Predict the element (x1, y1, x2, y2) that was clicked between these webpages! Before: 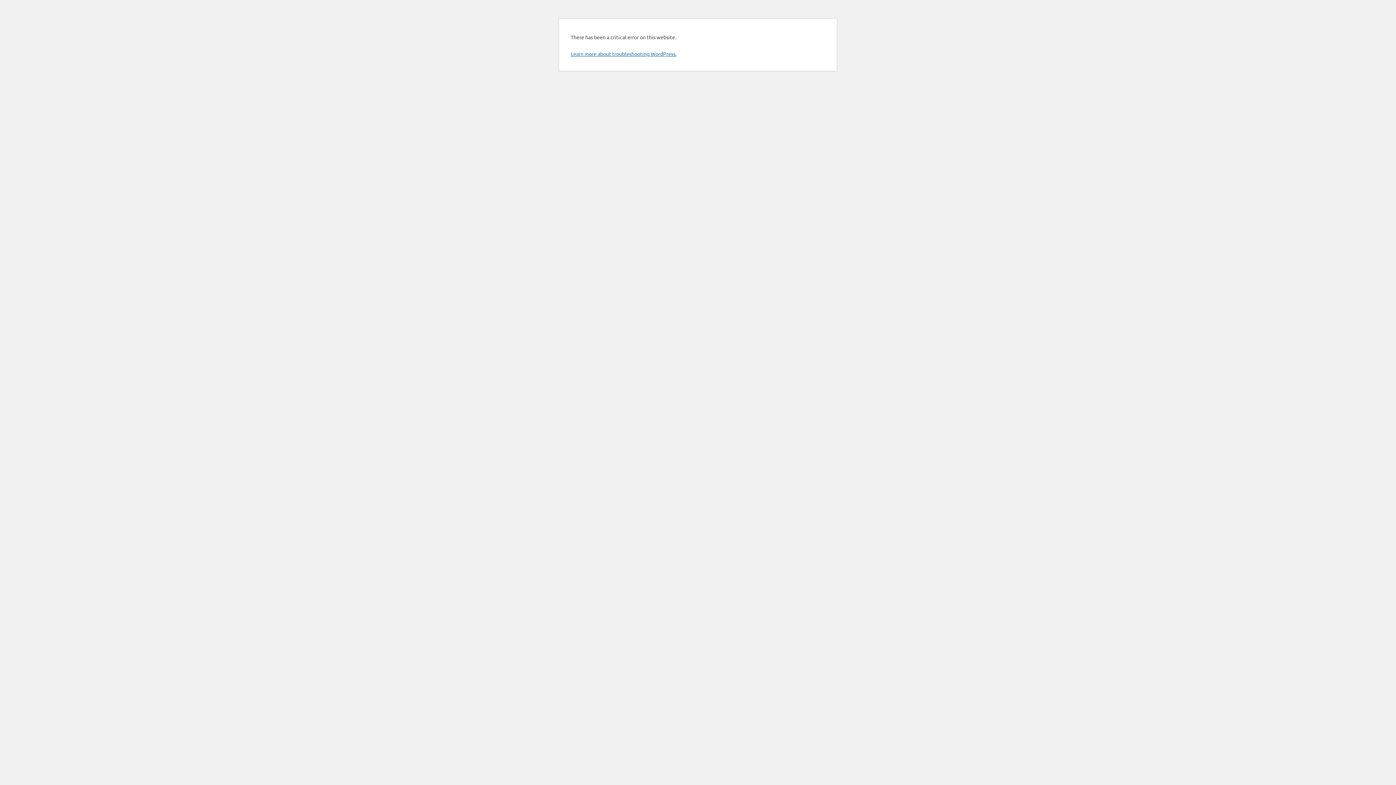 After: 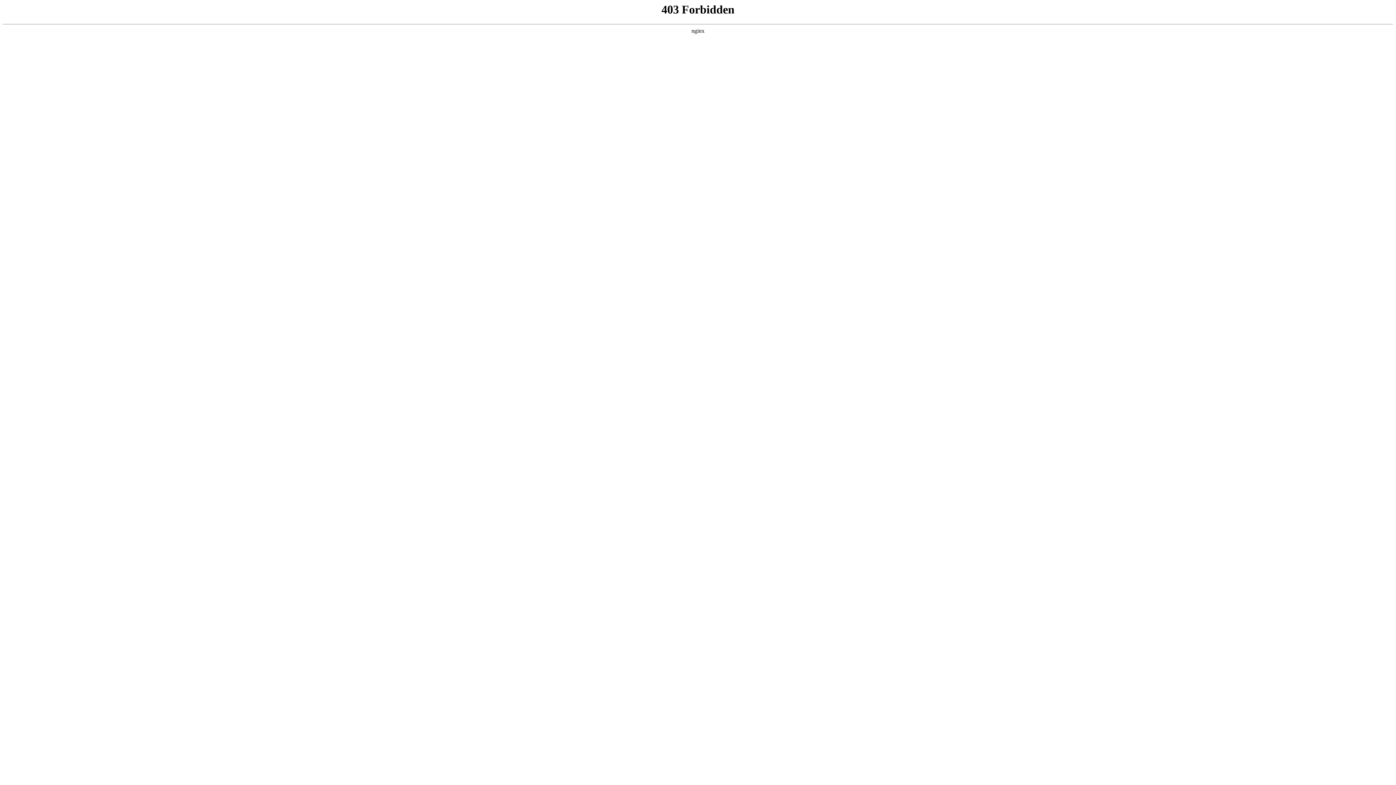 Action: bbox: (570, 50, 676, 57) label: Learn more about troubleshooting WordPress.